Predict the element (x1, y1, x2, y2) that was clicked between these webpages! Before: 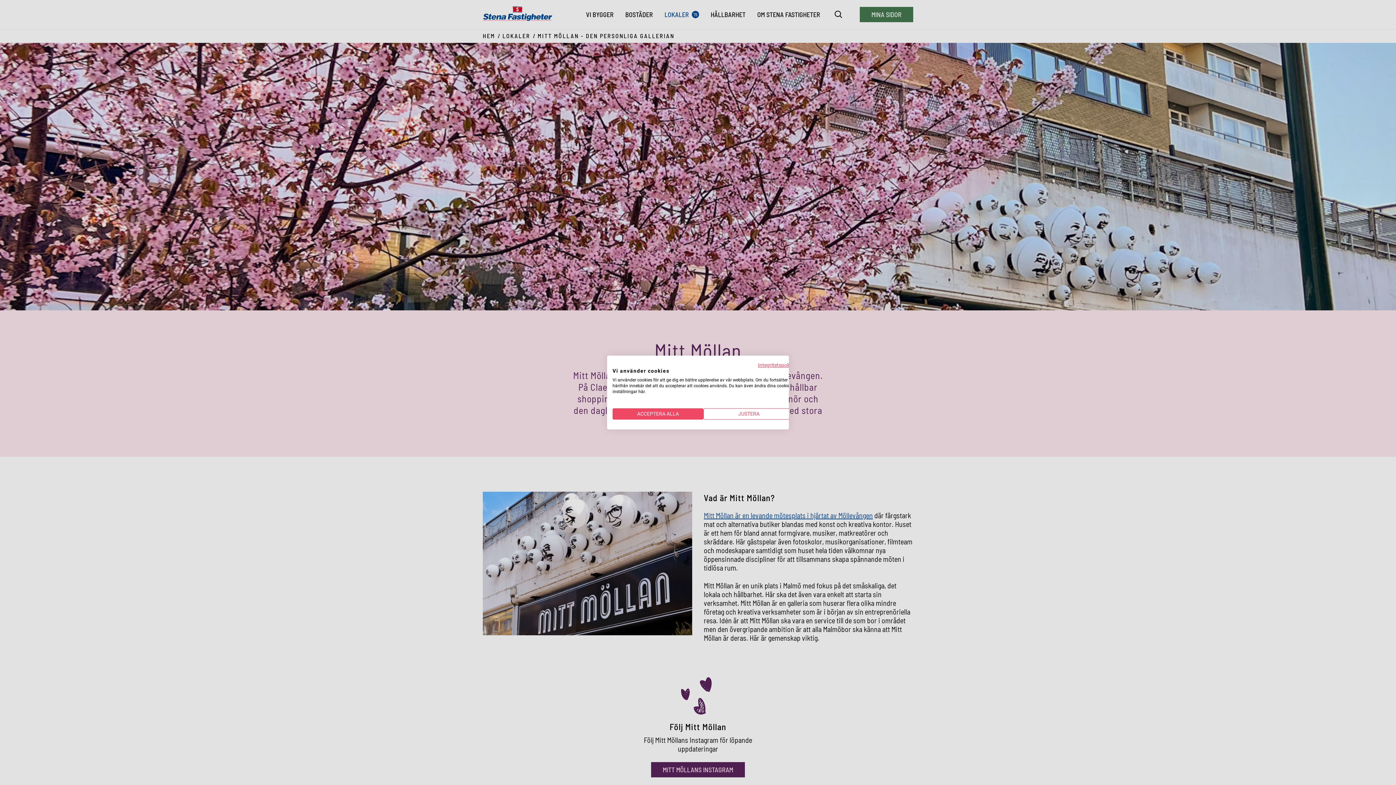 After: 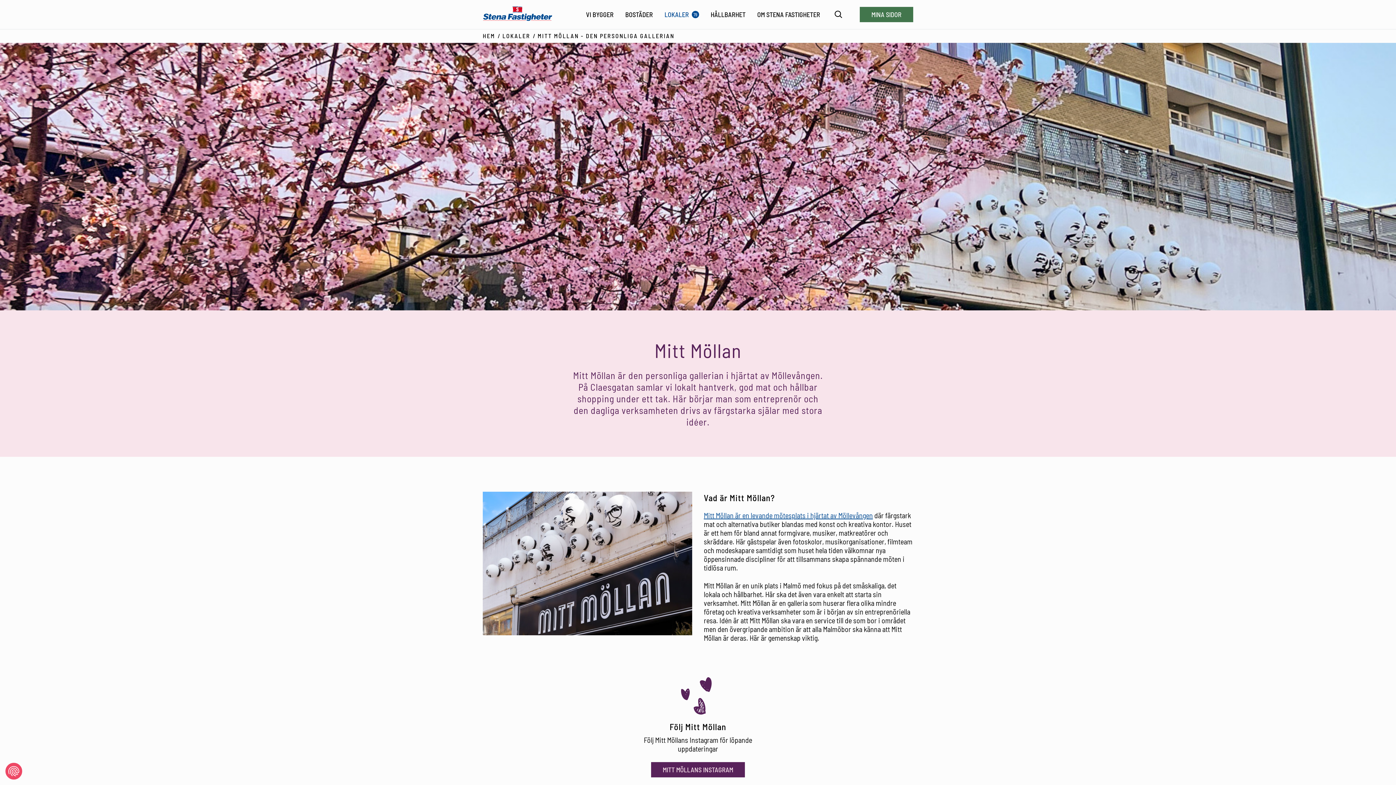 Action: label: Acceptera alla cookies bbox: (612, 408, 703, 419)